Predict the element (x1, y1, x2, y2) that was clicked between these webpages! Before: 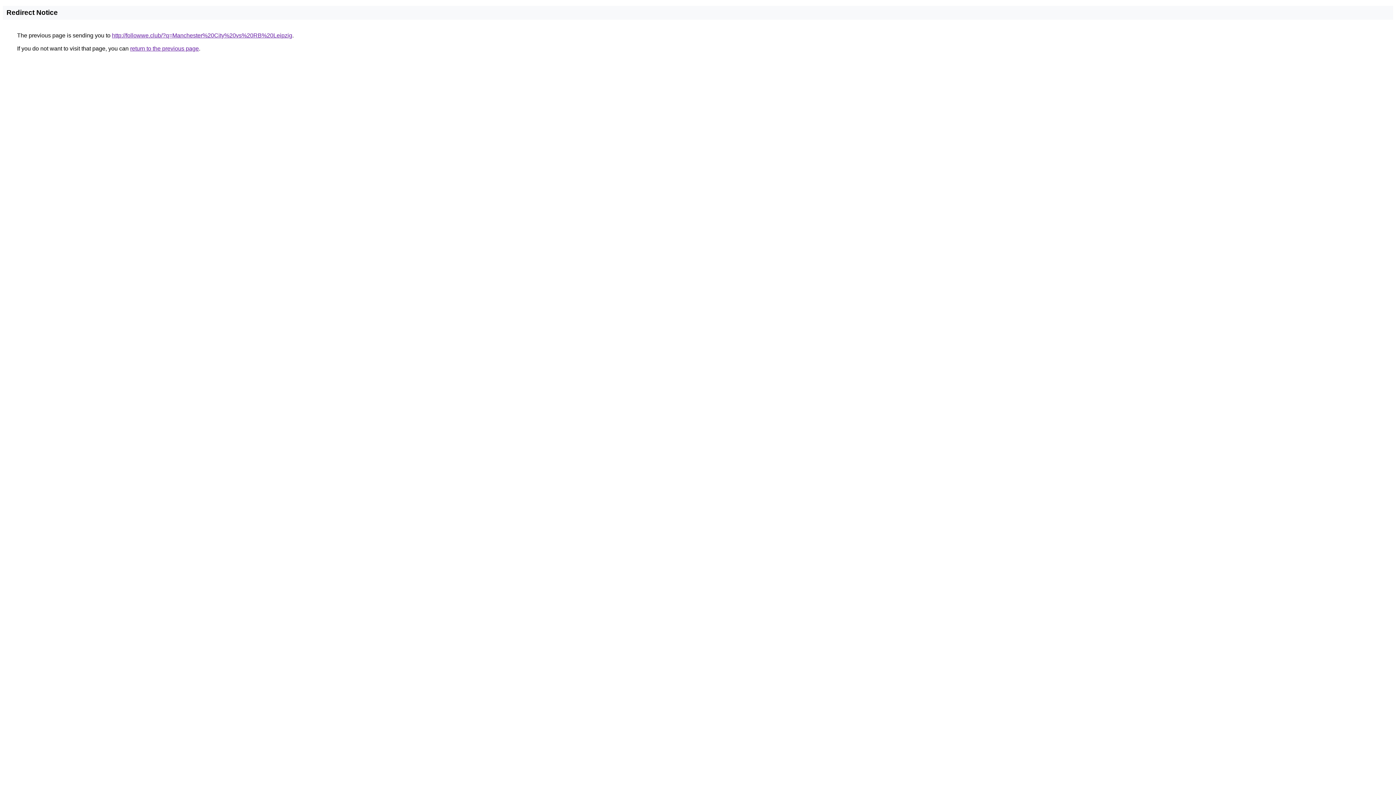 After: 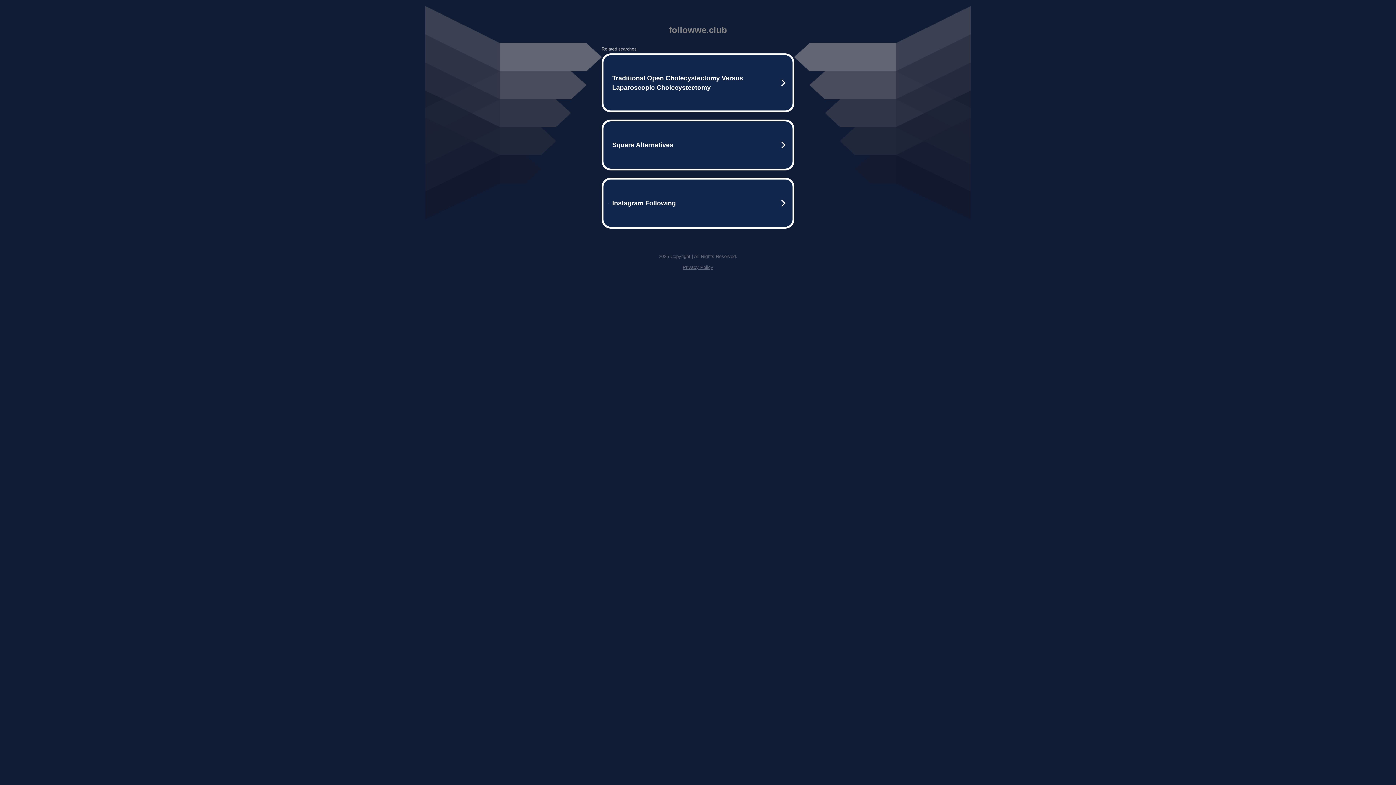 Action: label: http://followwe.club/?q=Manchester%20City%20vs%20RB%20Leipzig bbox: (112, 32, 292, 38)